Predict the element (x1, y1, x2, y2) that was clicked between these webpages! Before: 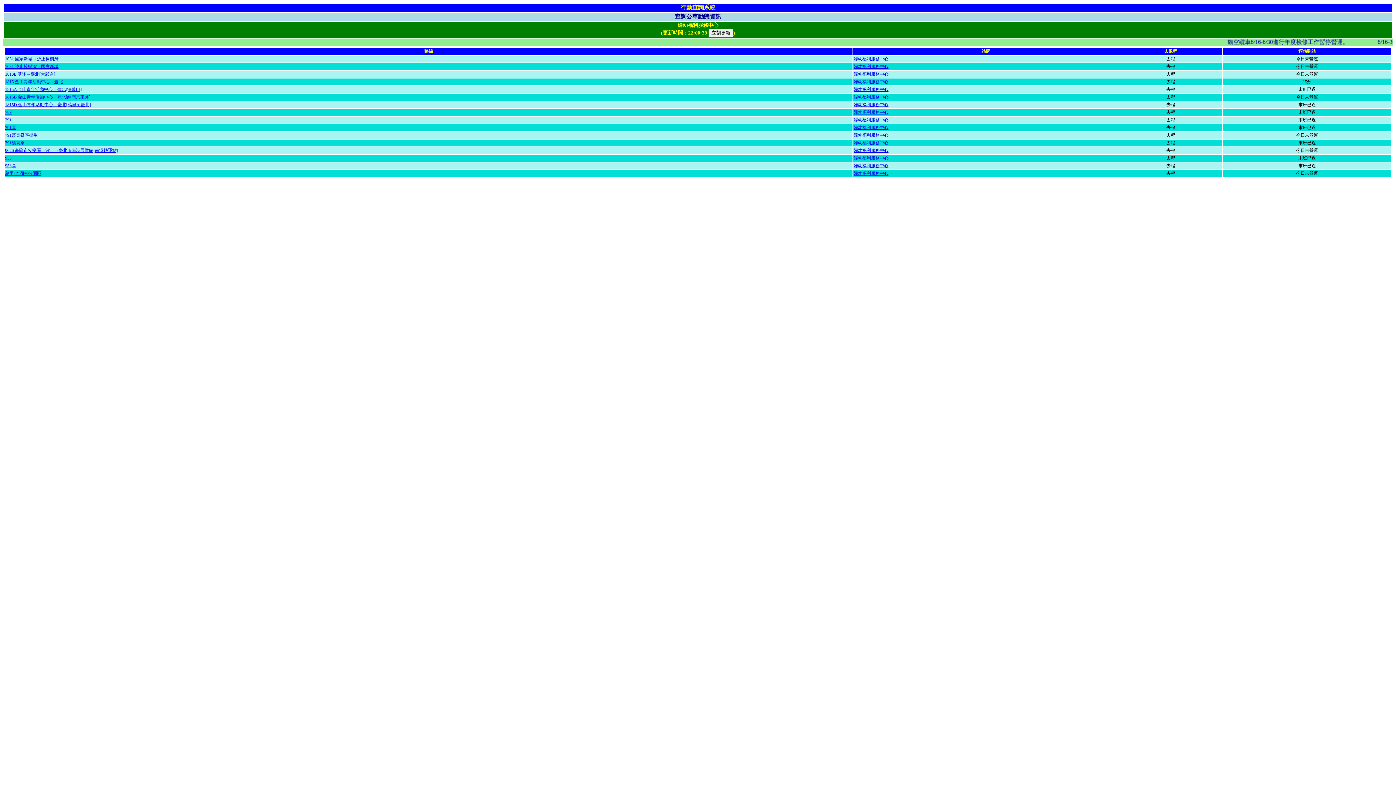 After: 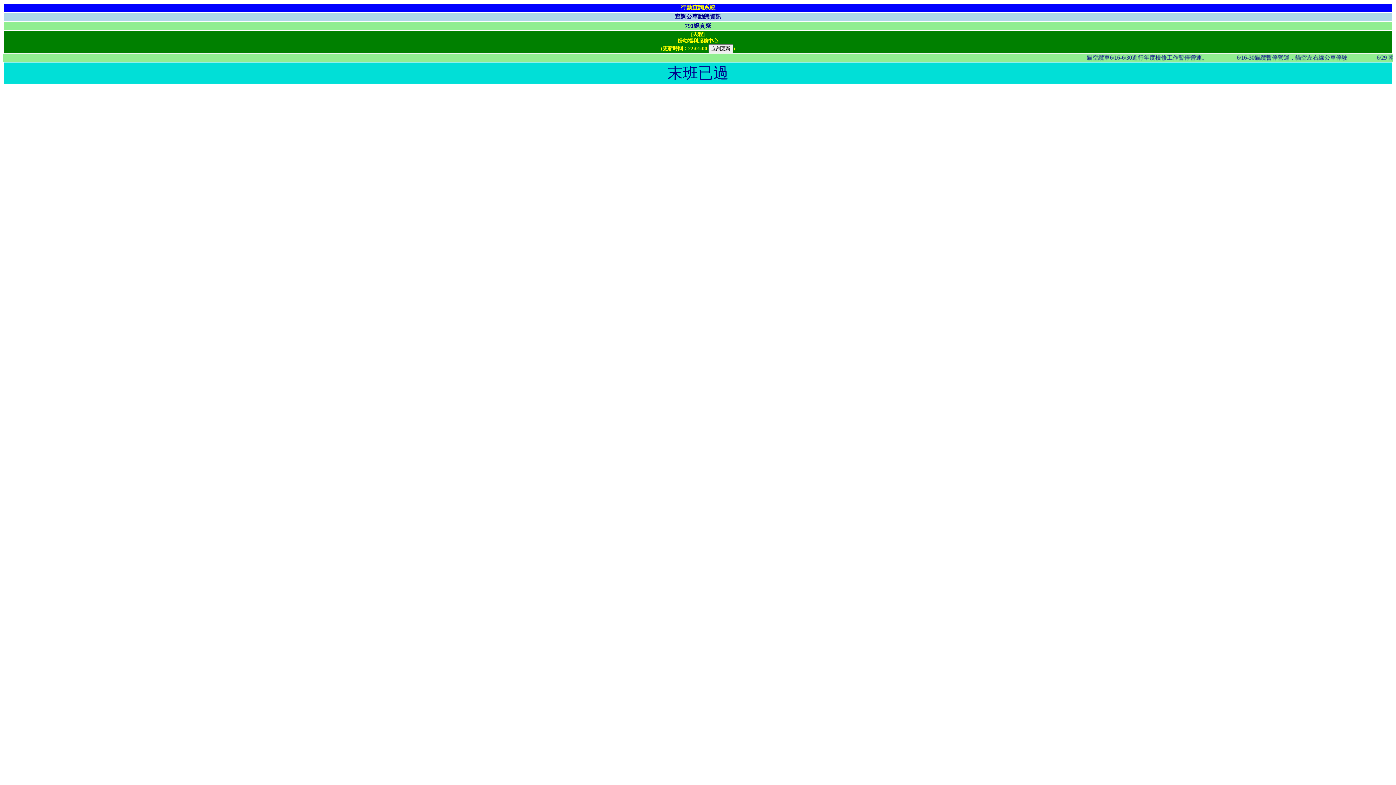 Action: label: 婦幼福利服務中心 bbox: (853, 140, 888, 145)